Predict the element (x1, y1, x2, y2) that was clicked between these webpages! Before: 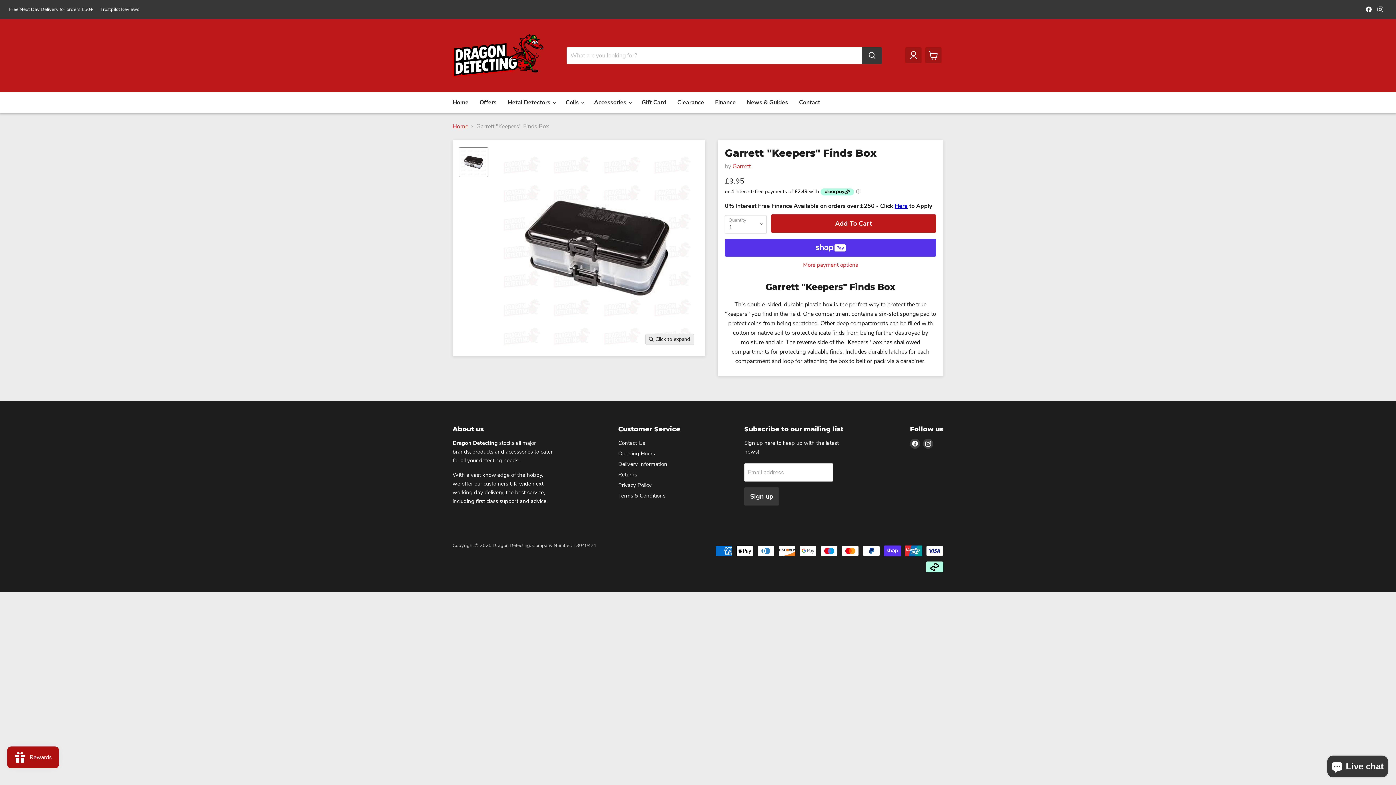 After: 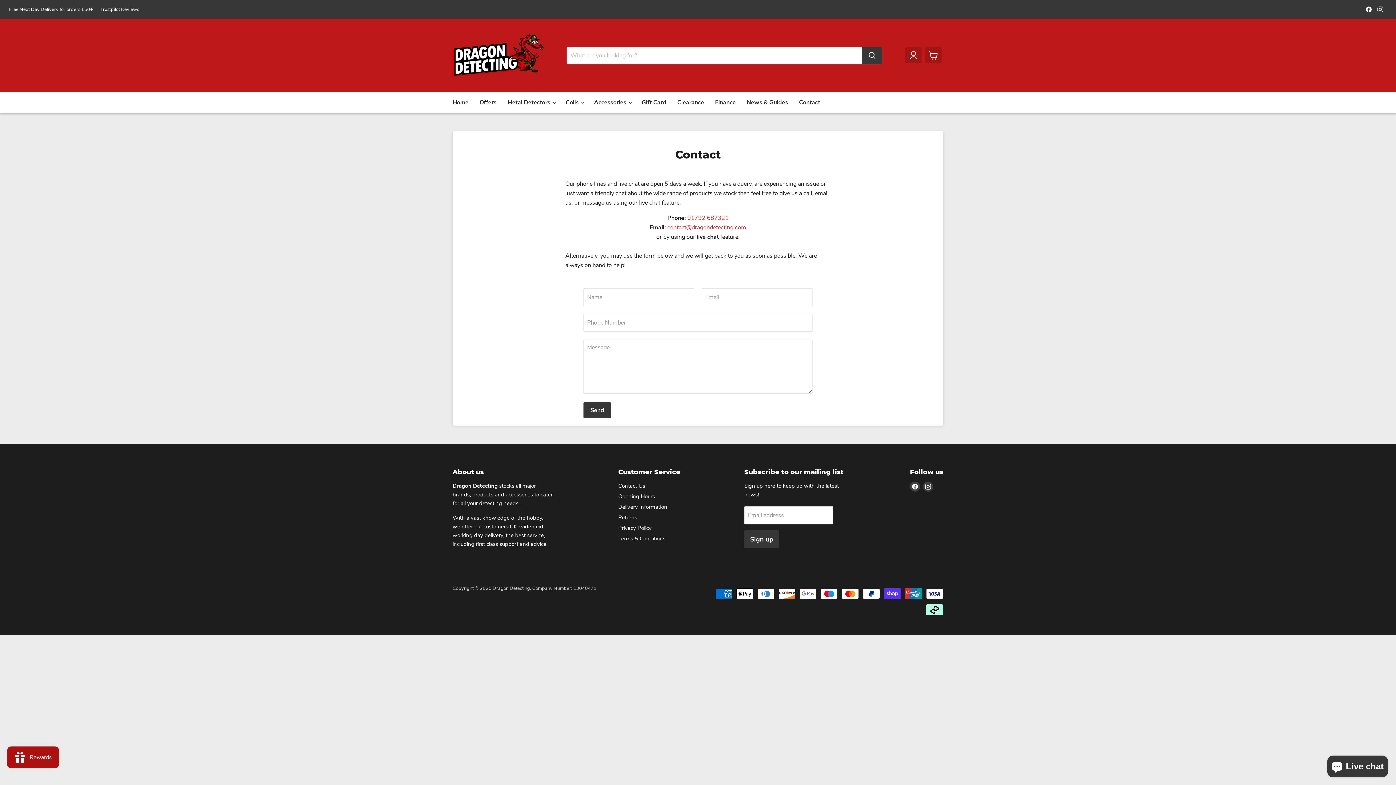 Action: label: Contact Us bbox: (618, 439, 645, 446)